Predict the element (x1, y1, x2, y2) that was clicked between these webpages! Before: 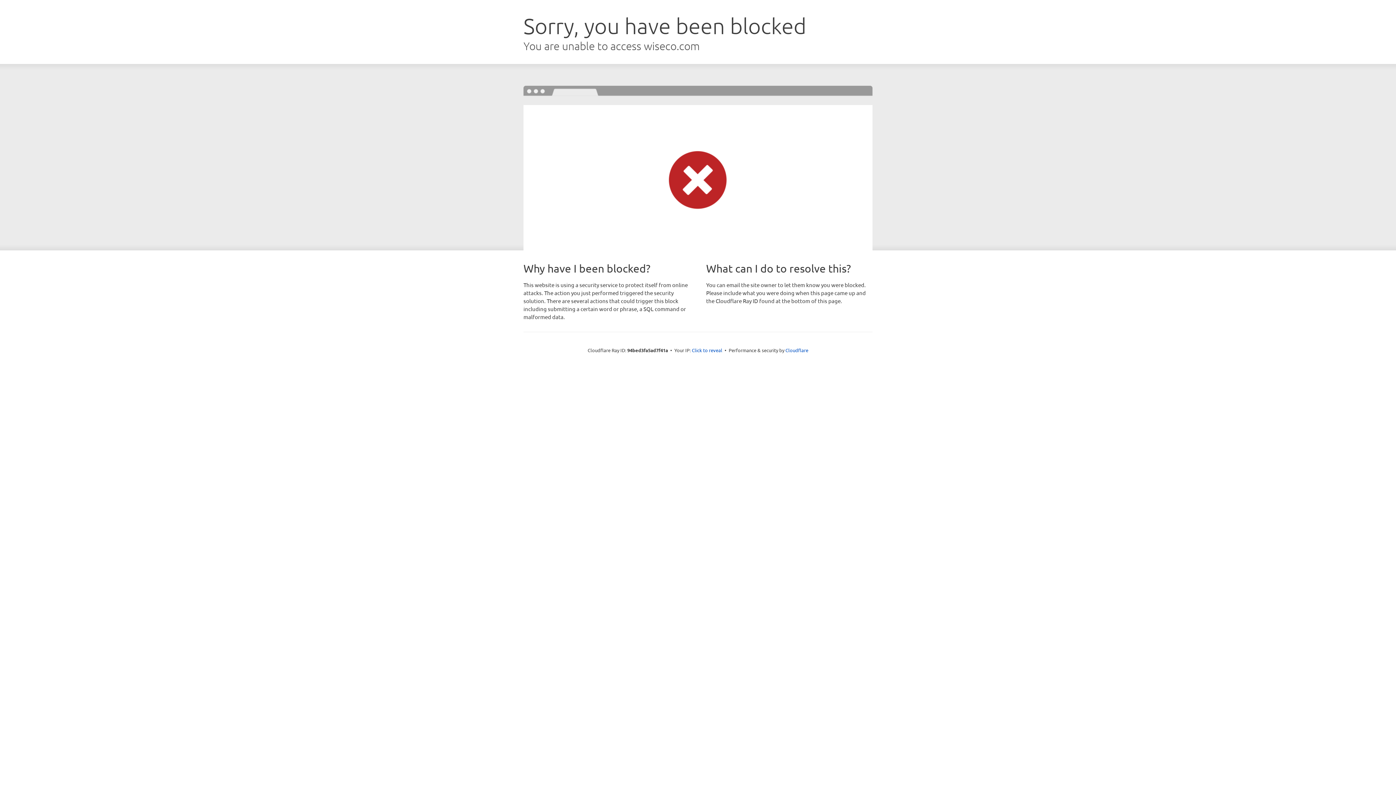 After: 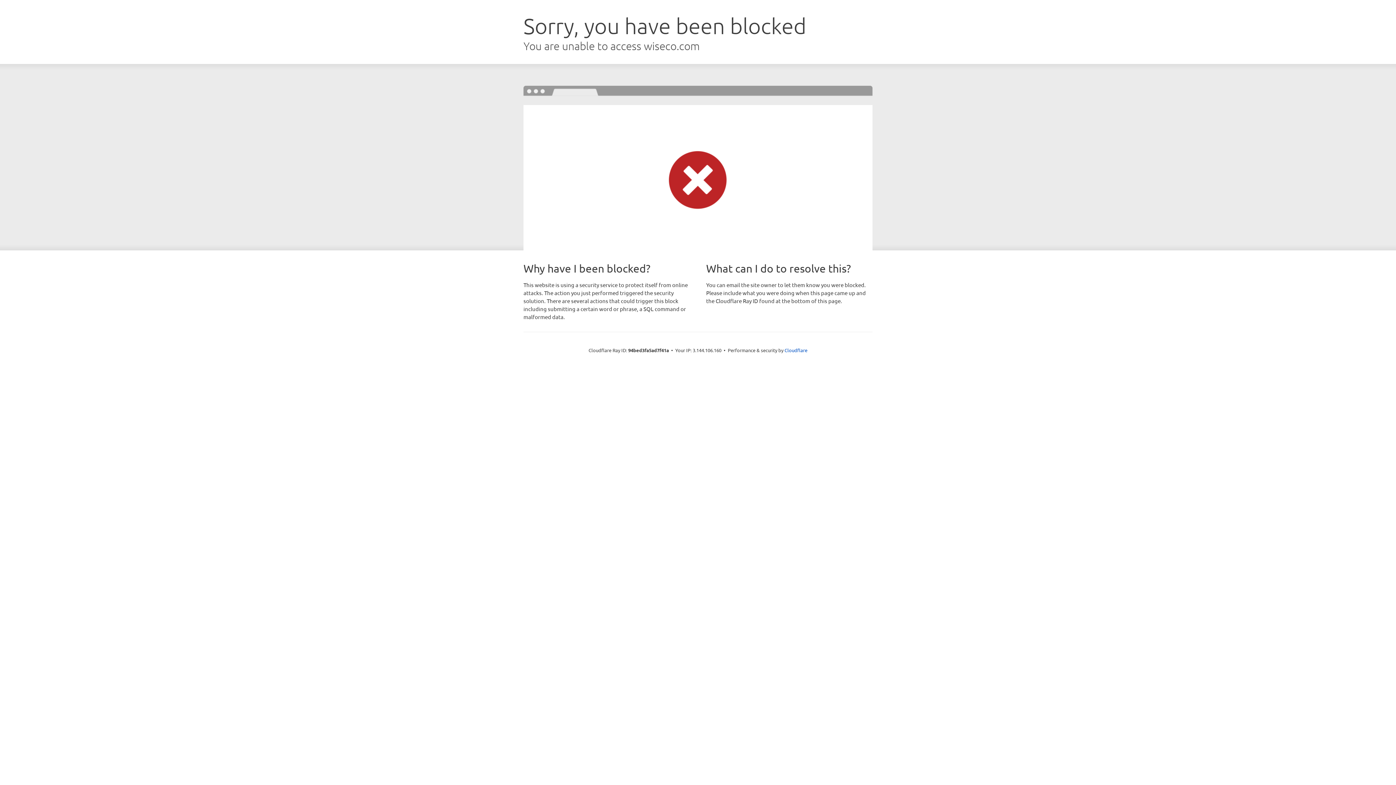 Action: label: Click to reveal bbox: (692, 346, 722, 353)